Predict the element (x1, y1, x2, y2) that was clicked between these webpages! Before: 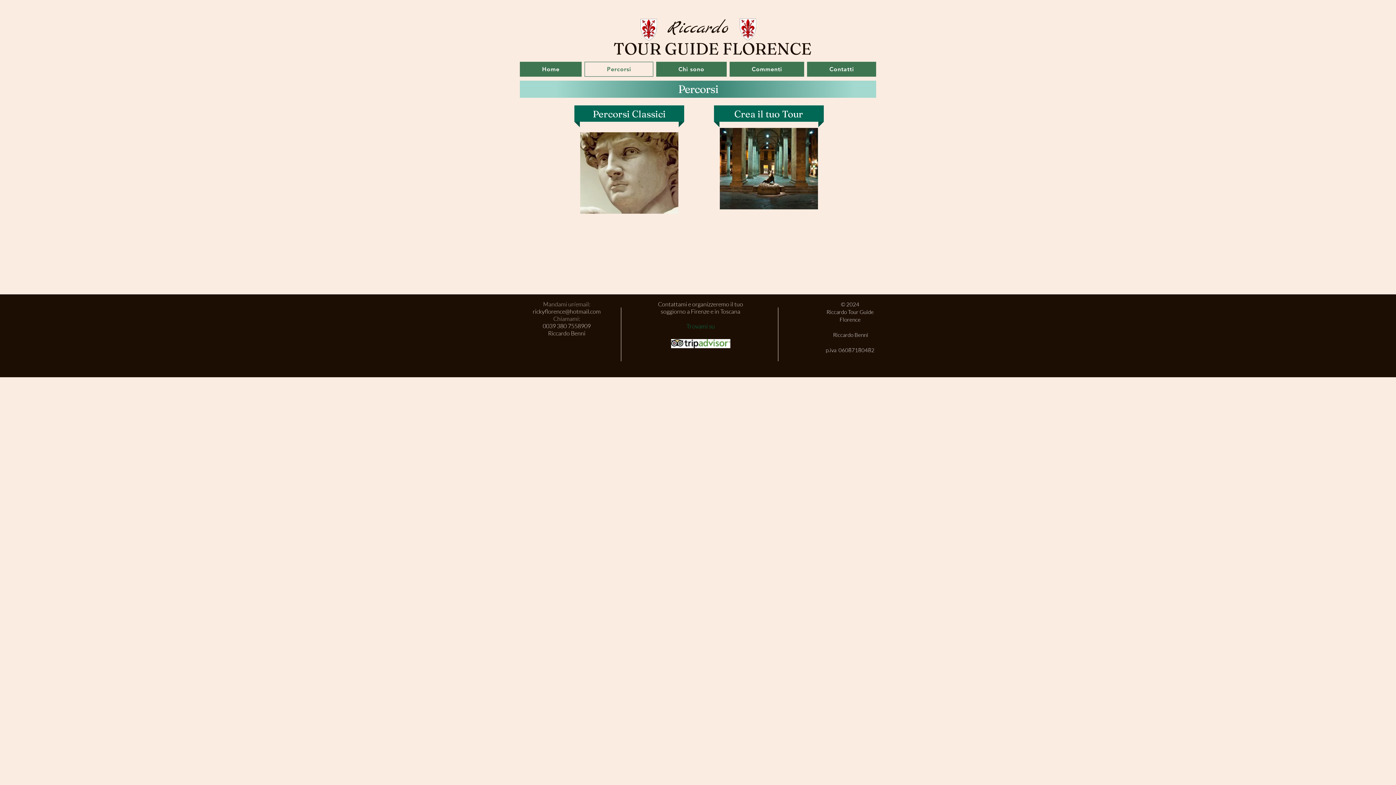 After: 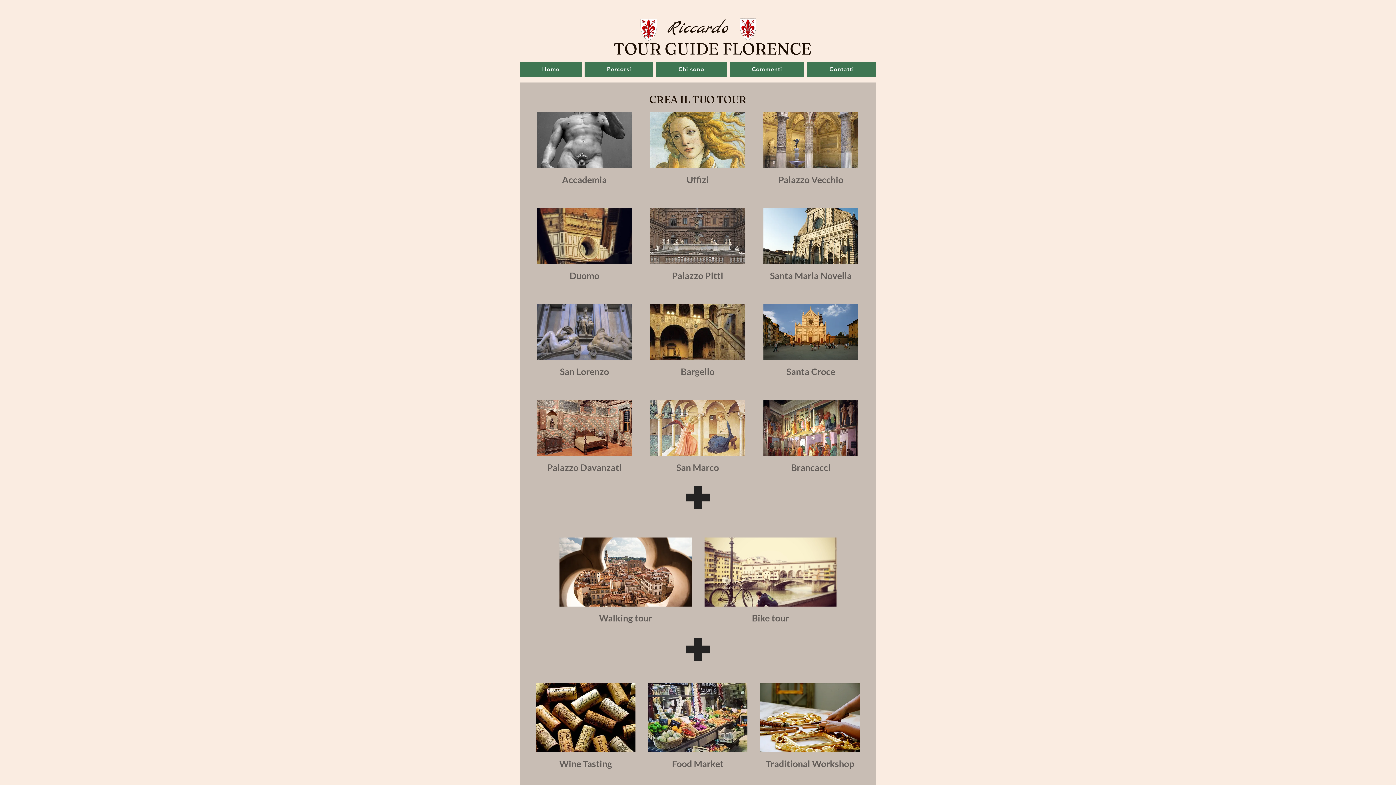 Action: label: Crea il tuo Tour bbox: (734, 108, 803, 120)